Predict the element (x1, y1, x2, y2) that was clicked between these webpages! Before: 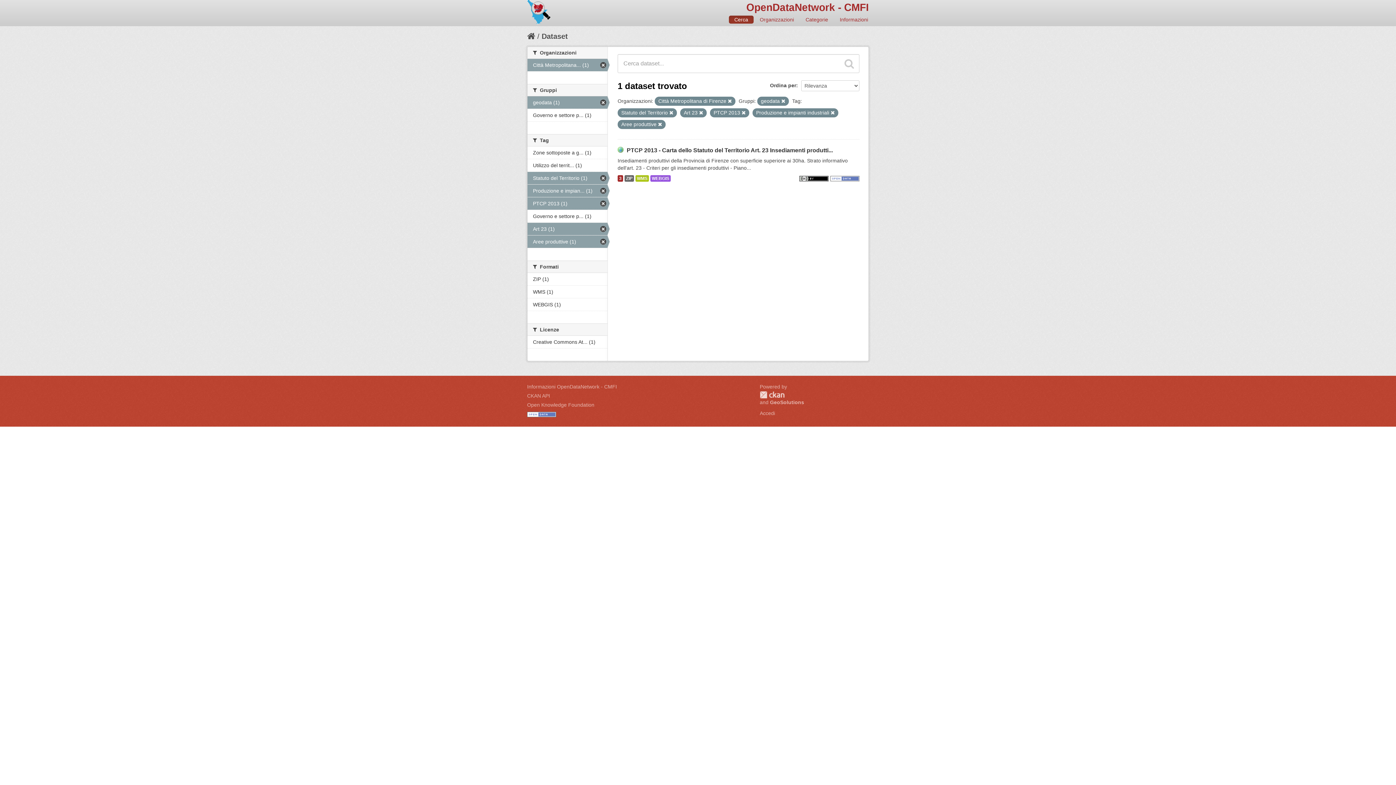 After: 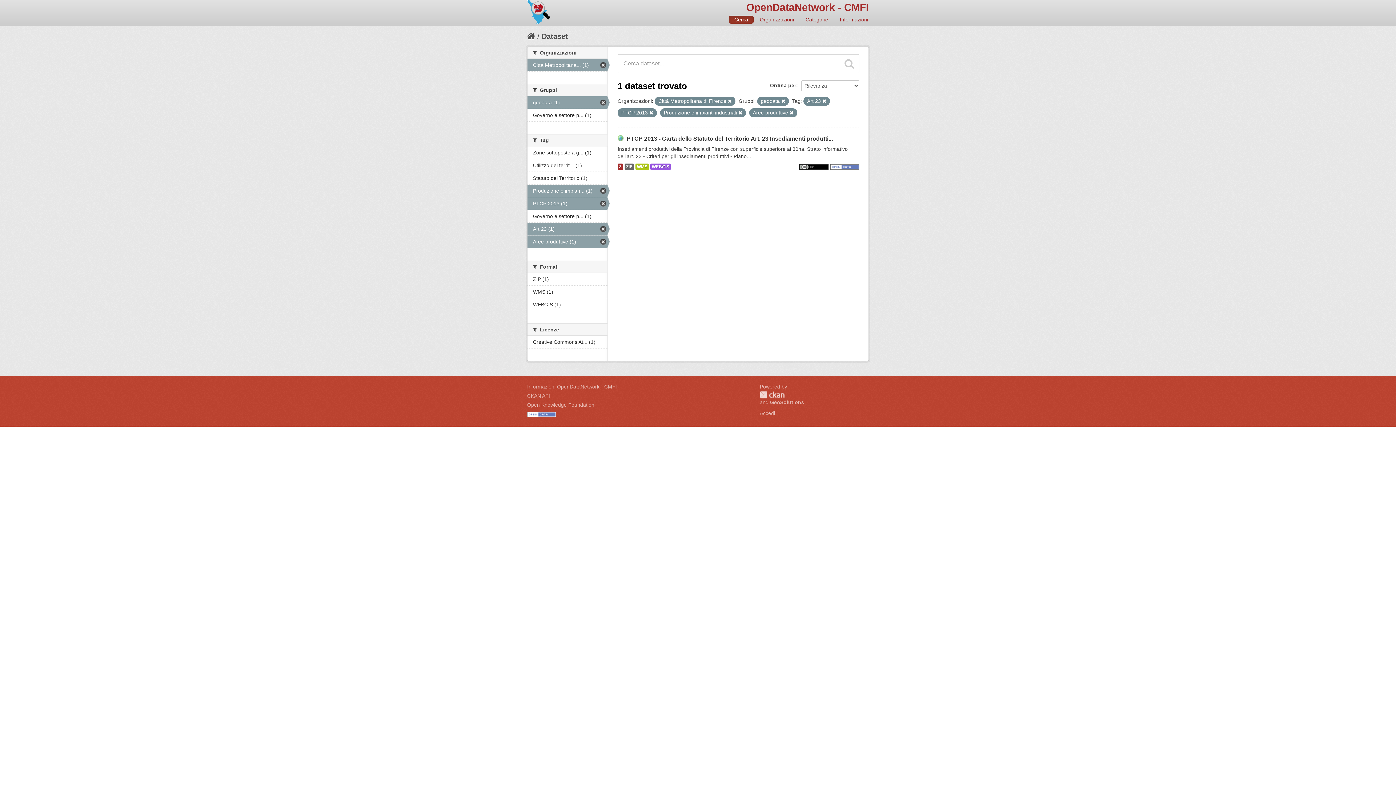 Action: bbox: (527, 172, 607, 184) label: Statuto del Territorio (1)